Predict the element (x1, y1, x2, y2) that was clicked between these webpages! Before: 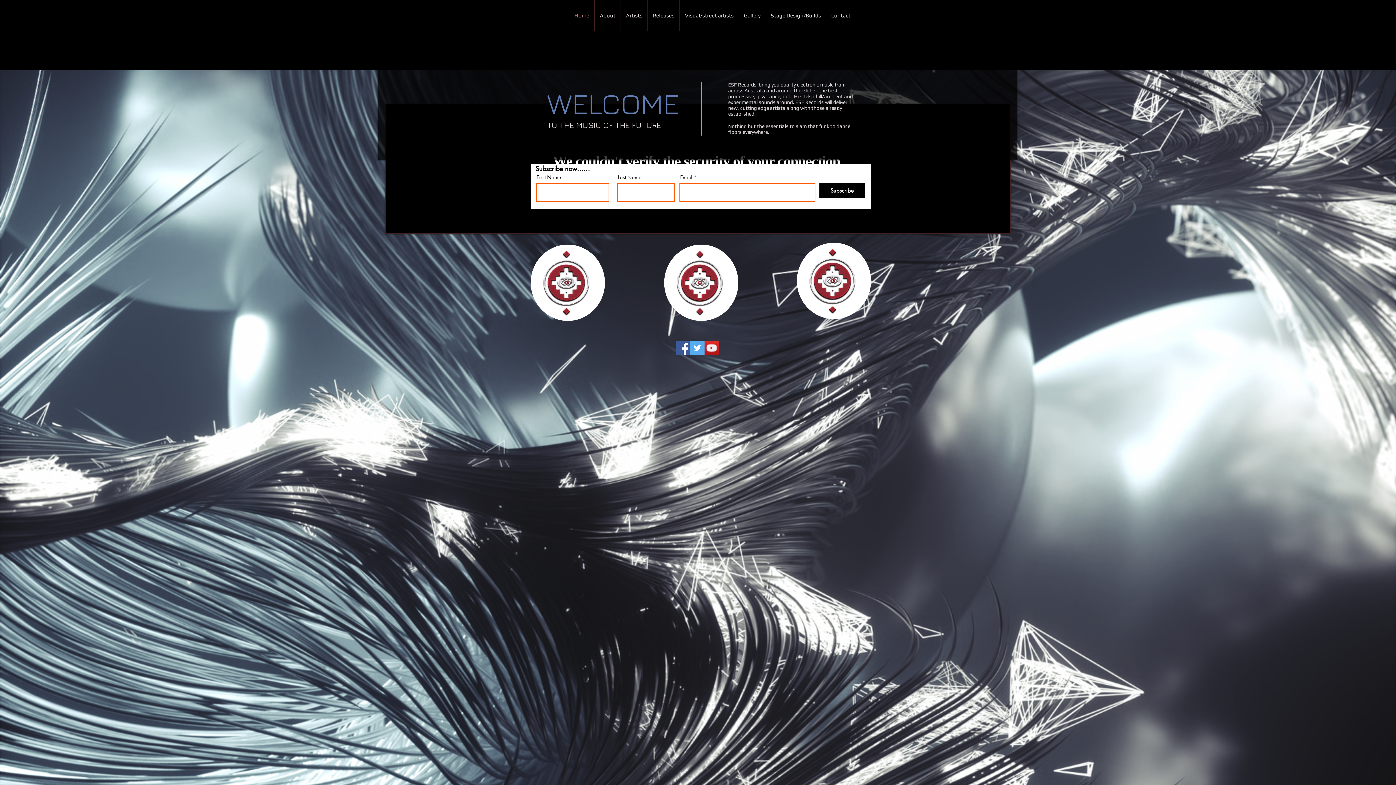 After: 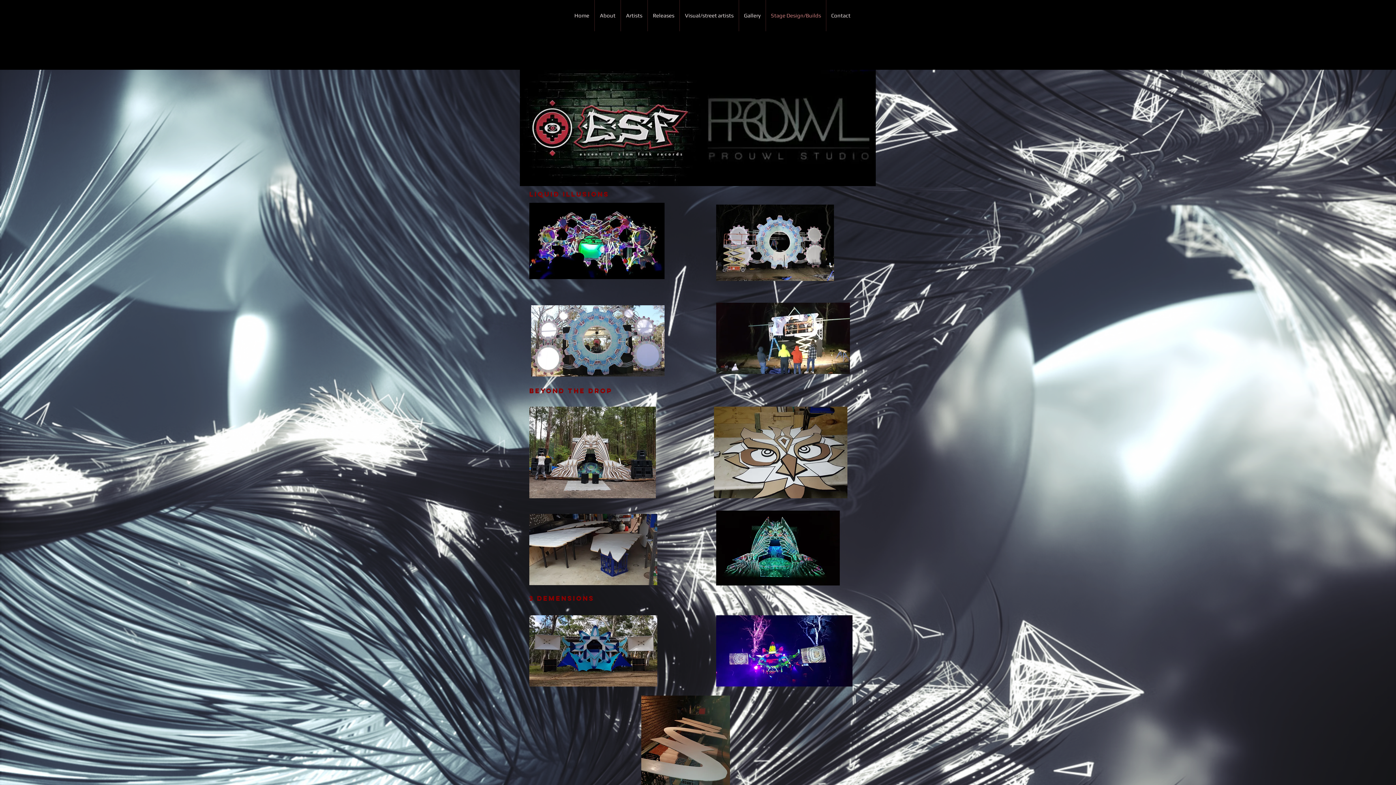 Action: bbox: (766, 0, 826, 31) label: Stage Design/Builds